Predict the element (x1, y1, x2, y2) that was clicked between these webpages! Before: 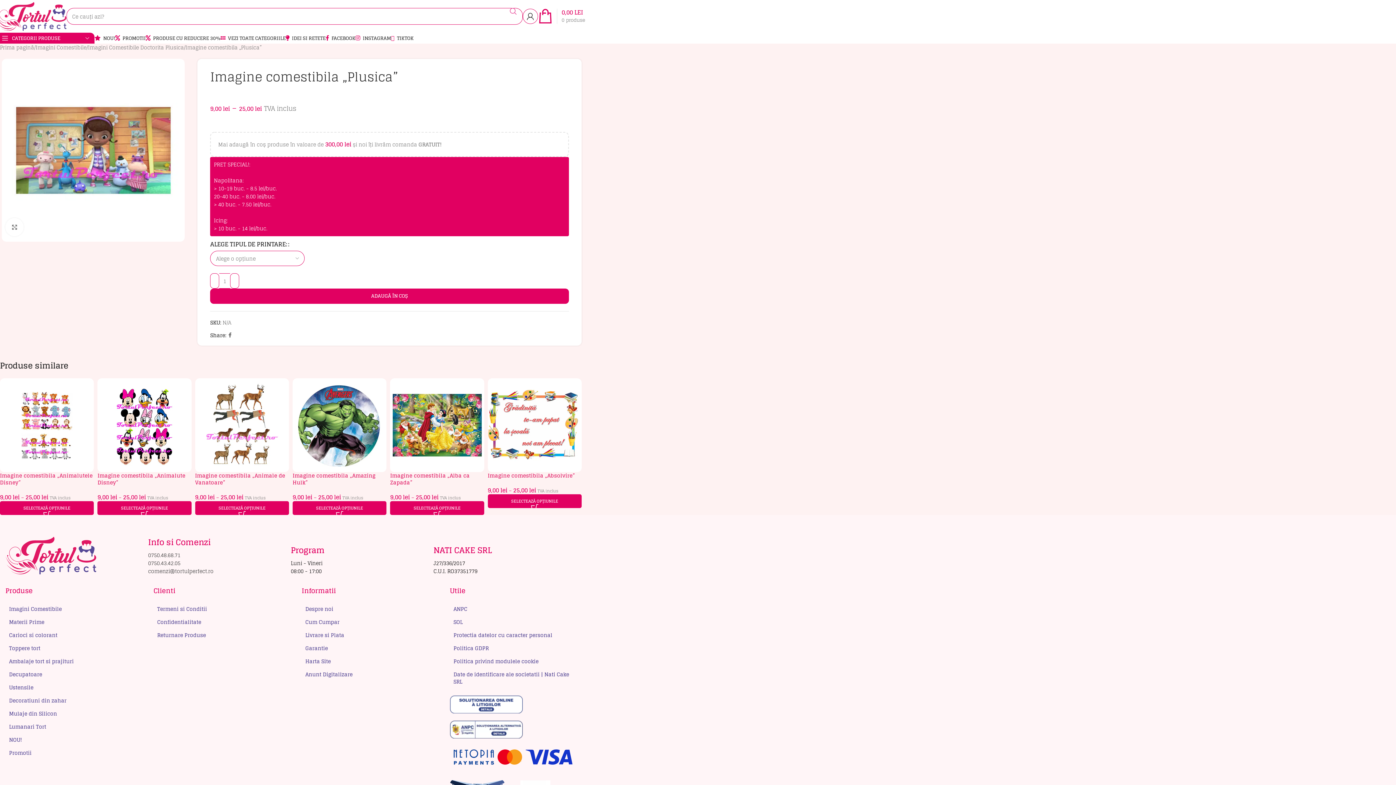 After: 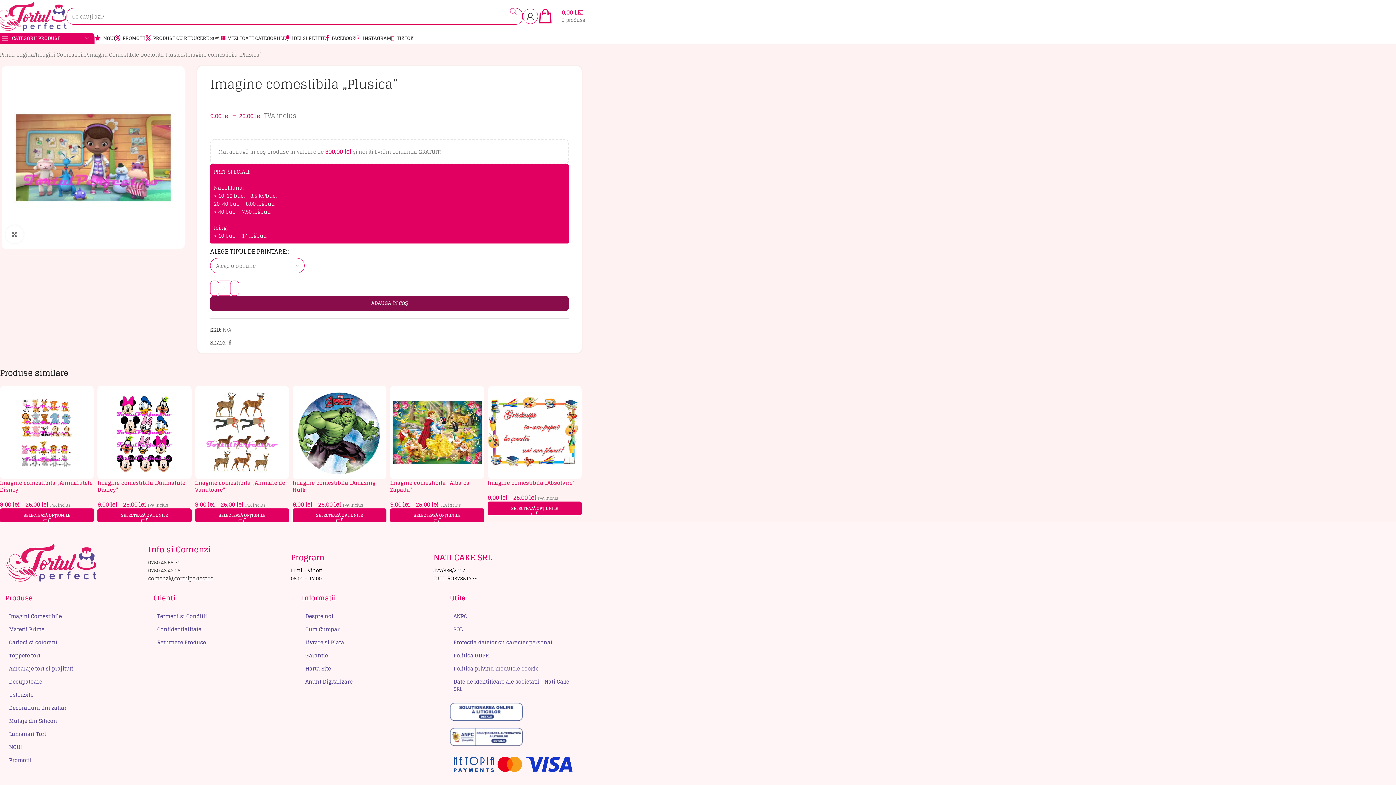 Action: label: ADAUGĂ ÎN COȘ bbox: (210, 288, 569, 304)